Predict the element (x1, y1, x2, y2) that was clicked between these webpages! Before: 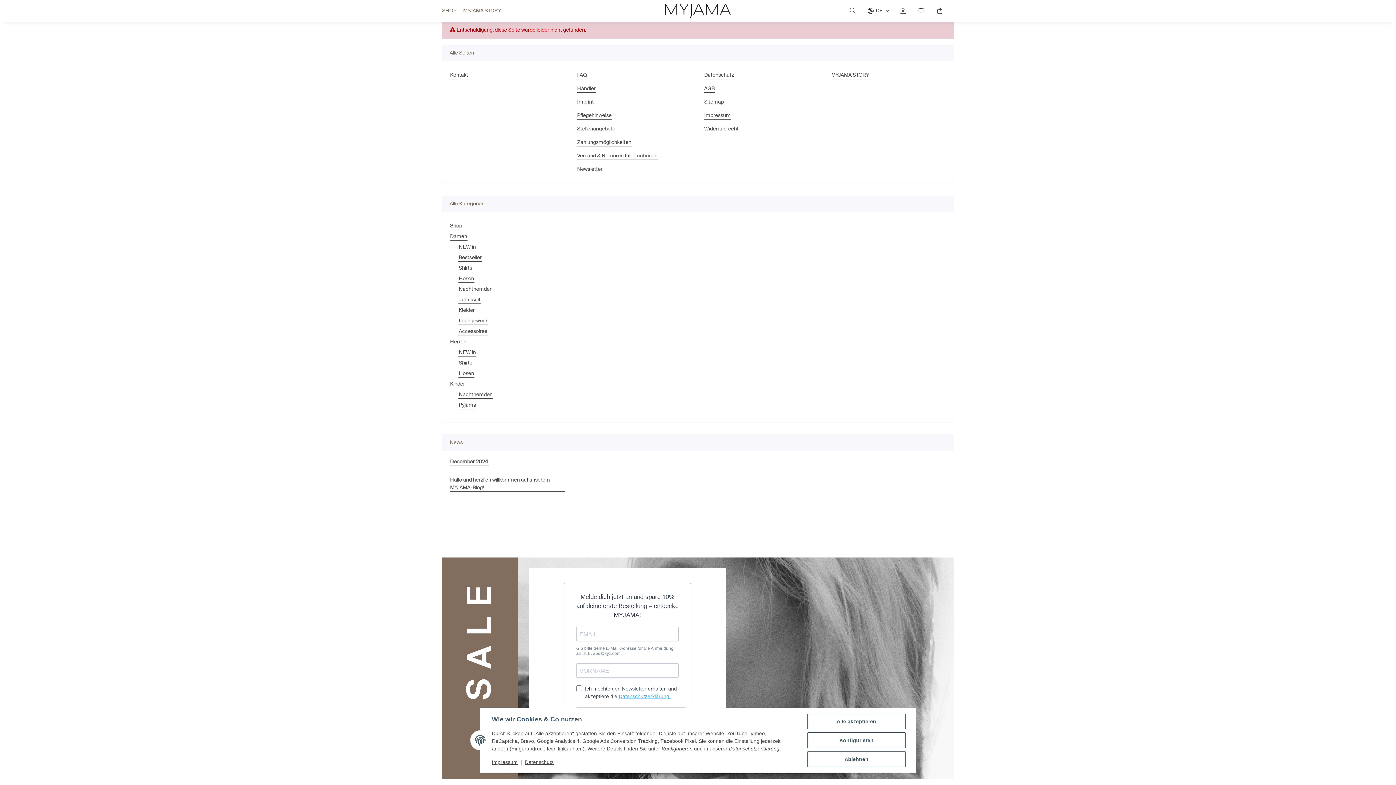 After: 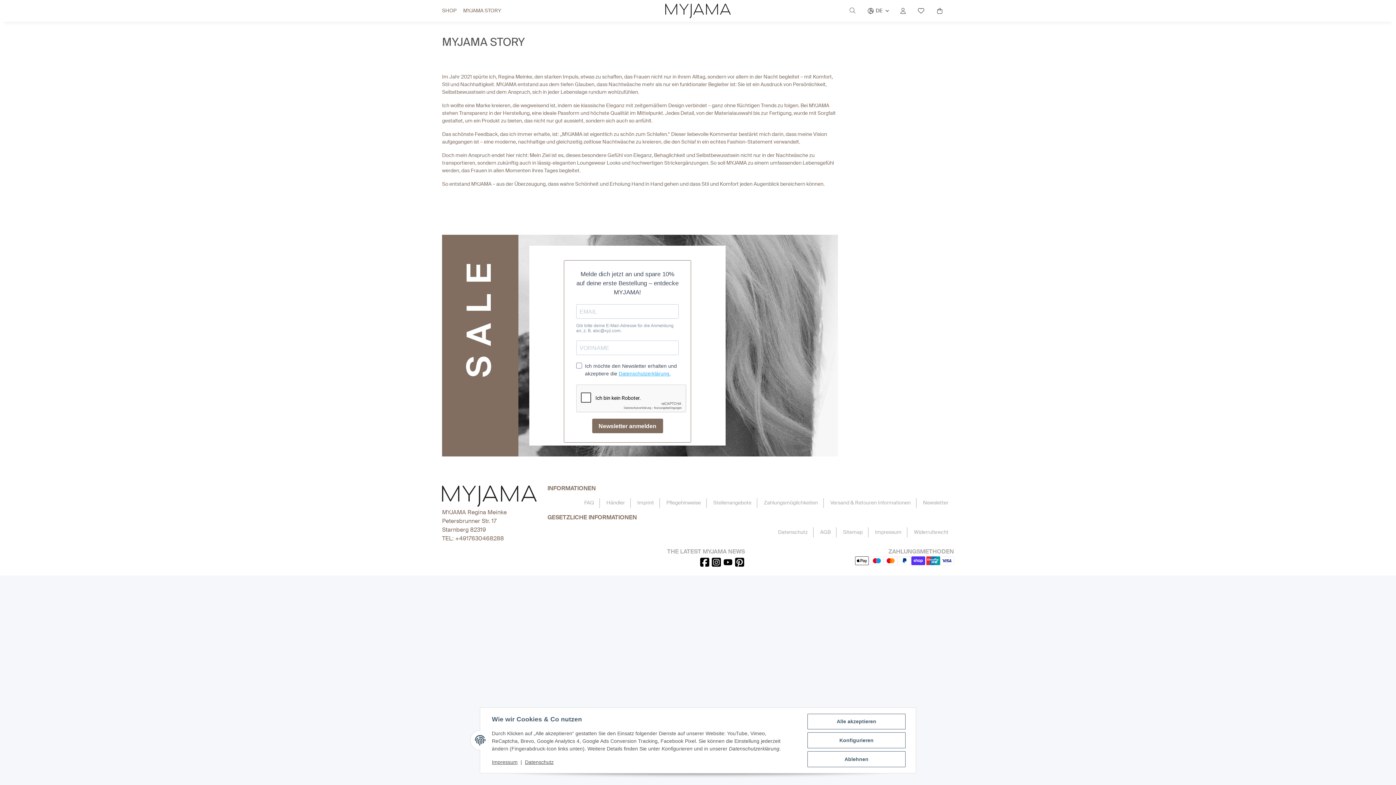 Action: label: MYJAMA STORY bbox: (831, 71, 870, 79)